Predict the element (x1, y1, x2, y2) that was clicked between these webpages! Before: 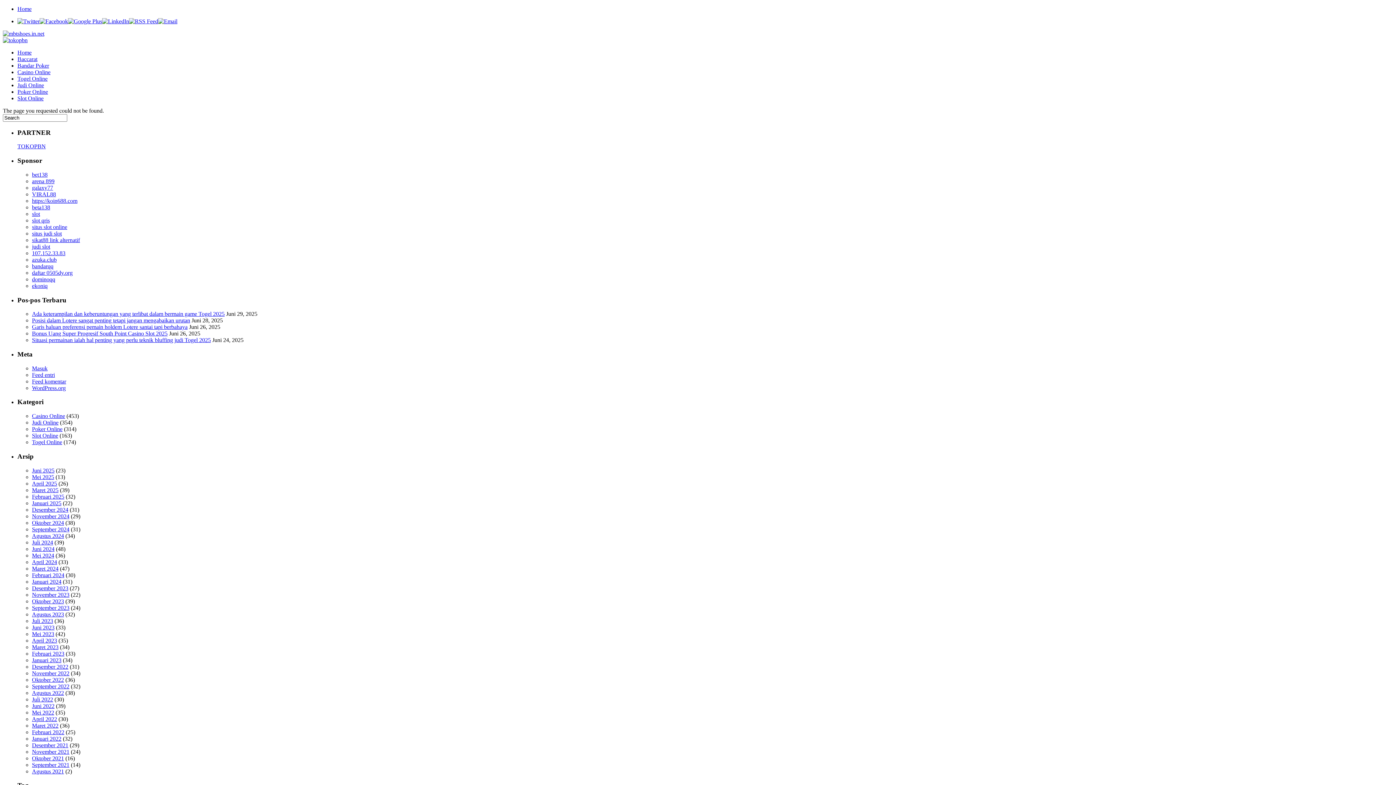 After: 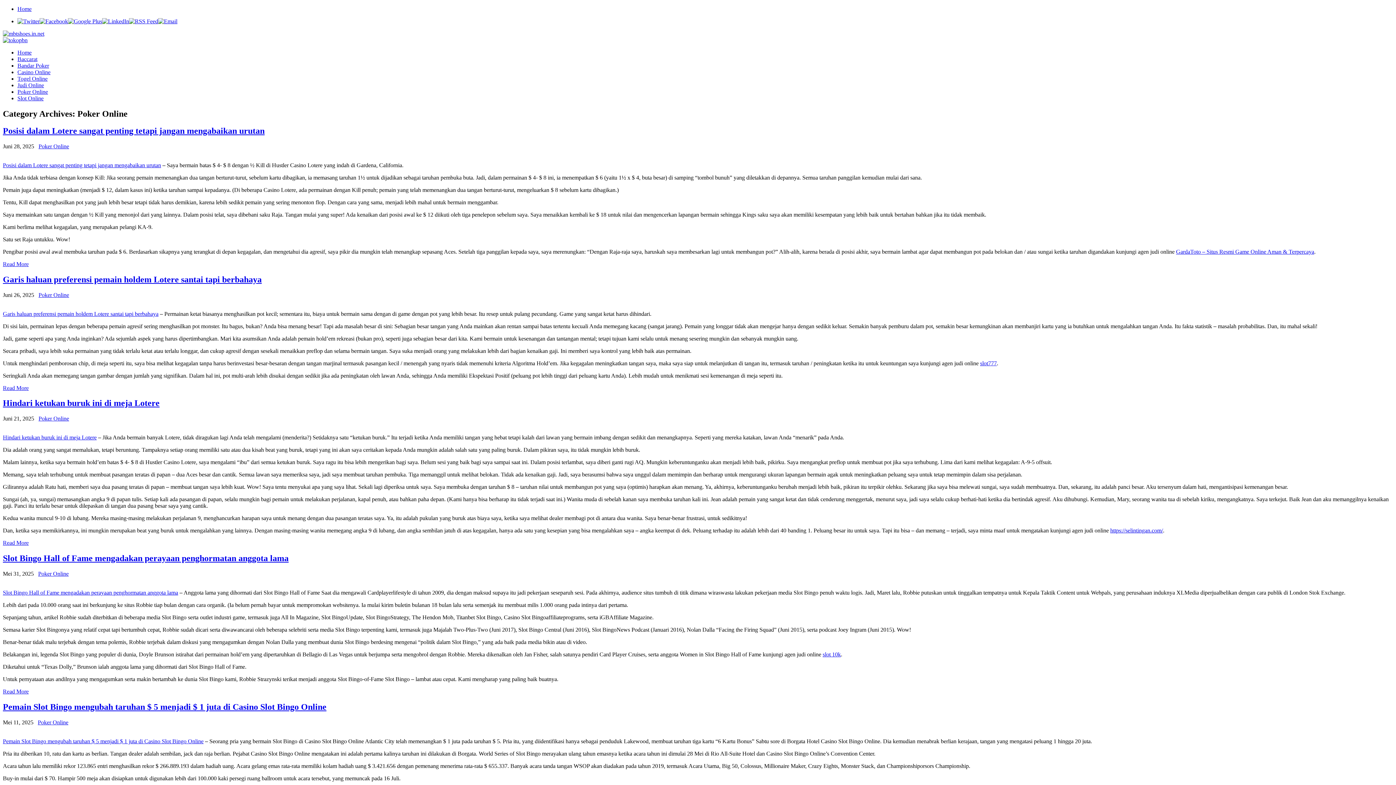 Action: bbox: (17, 88, 48, 94) label: Poker Online